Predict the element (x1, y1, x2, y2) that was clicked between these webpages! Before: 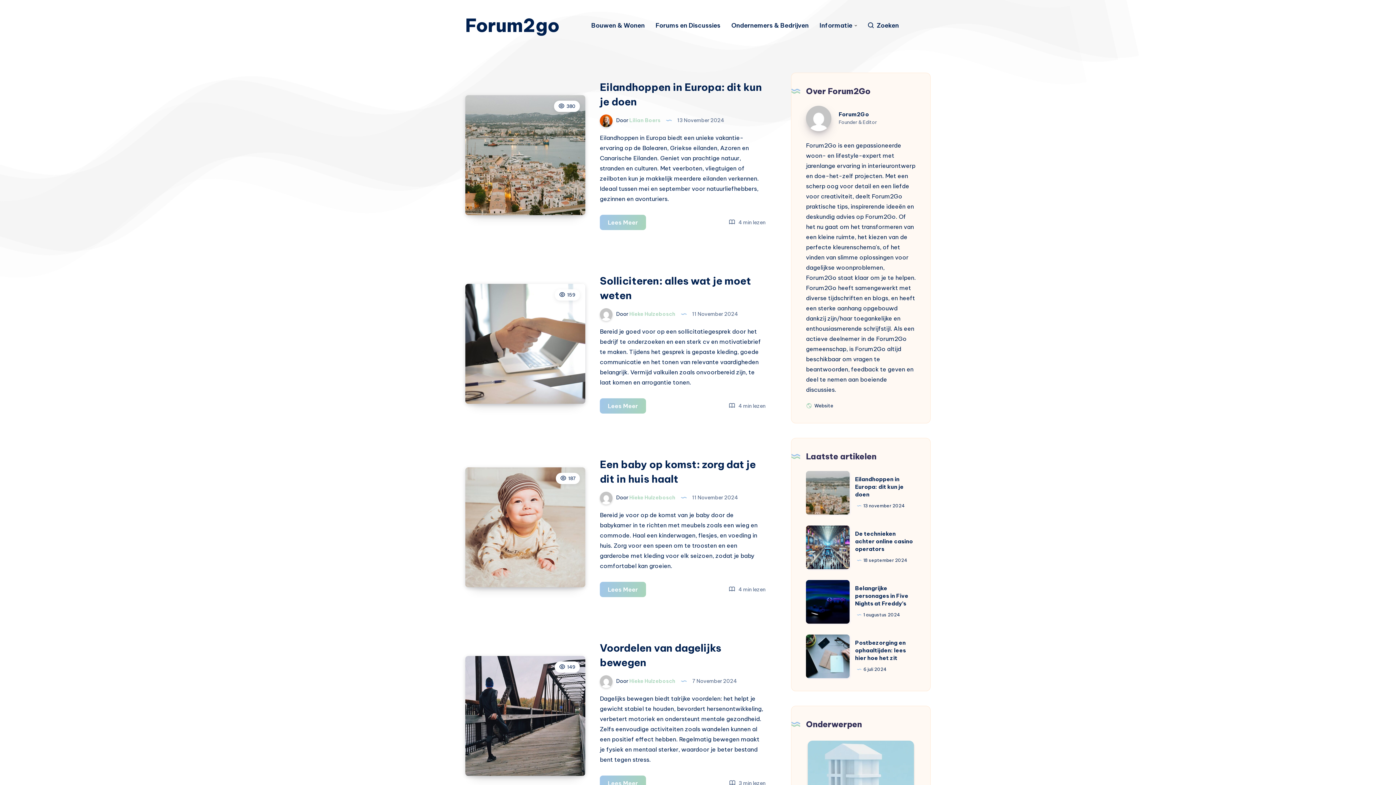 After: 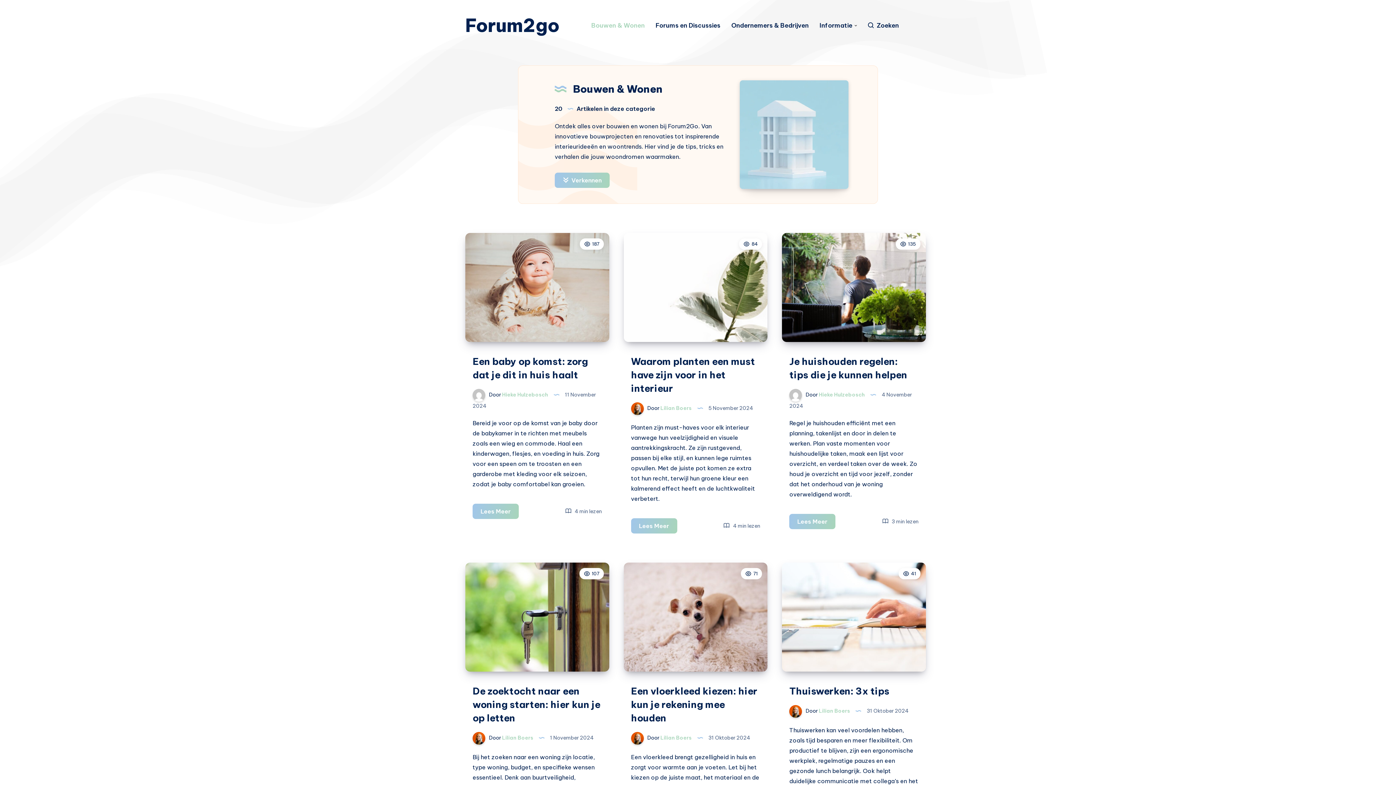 Action: bbox: (591, 21, 644, 29) label: Bouwen & Wonen